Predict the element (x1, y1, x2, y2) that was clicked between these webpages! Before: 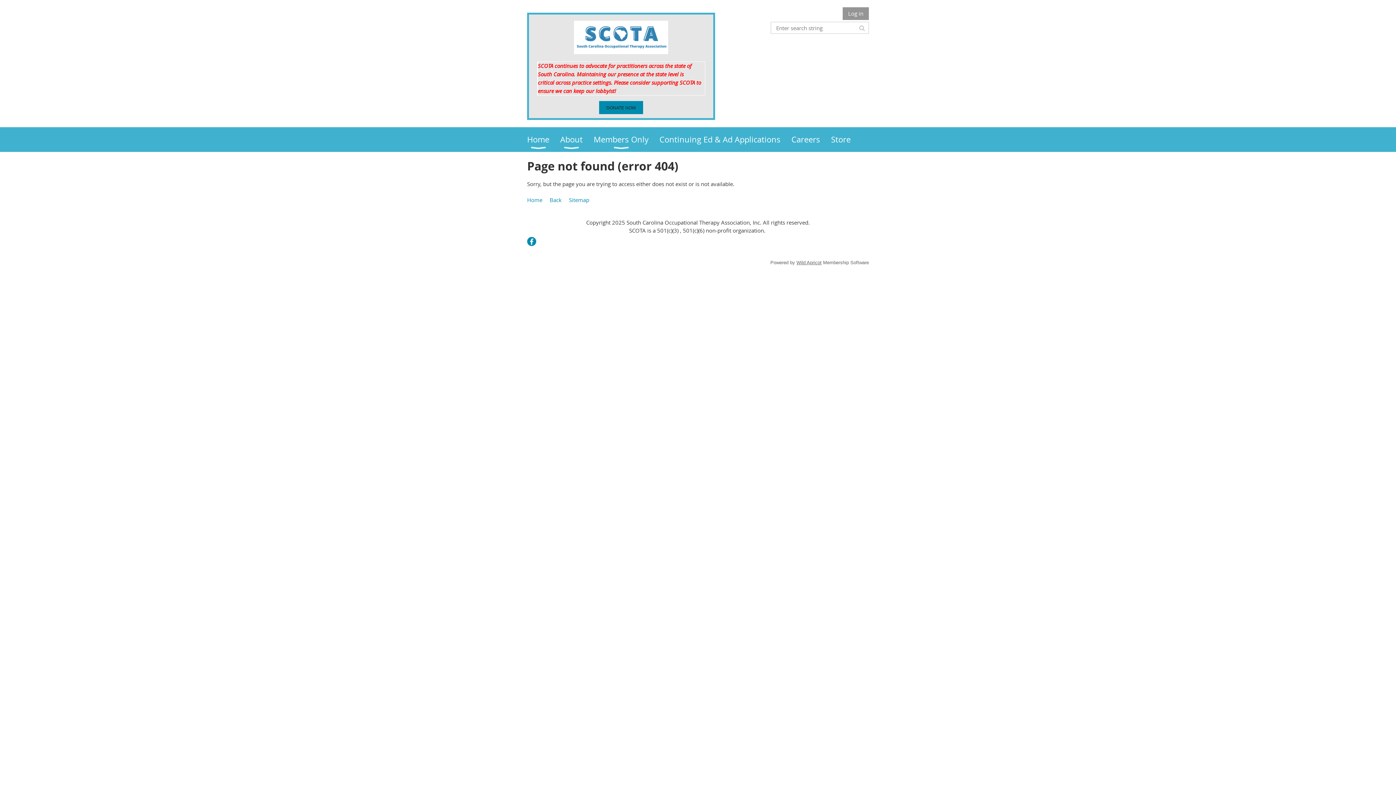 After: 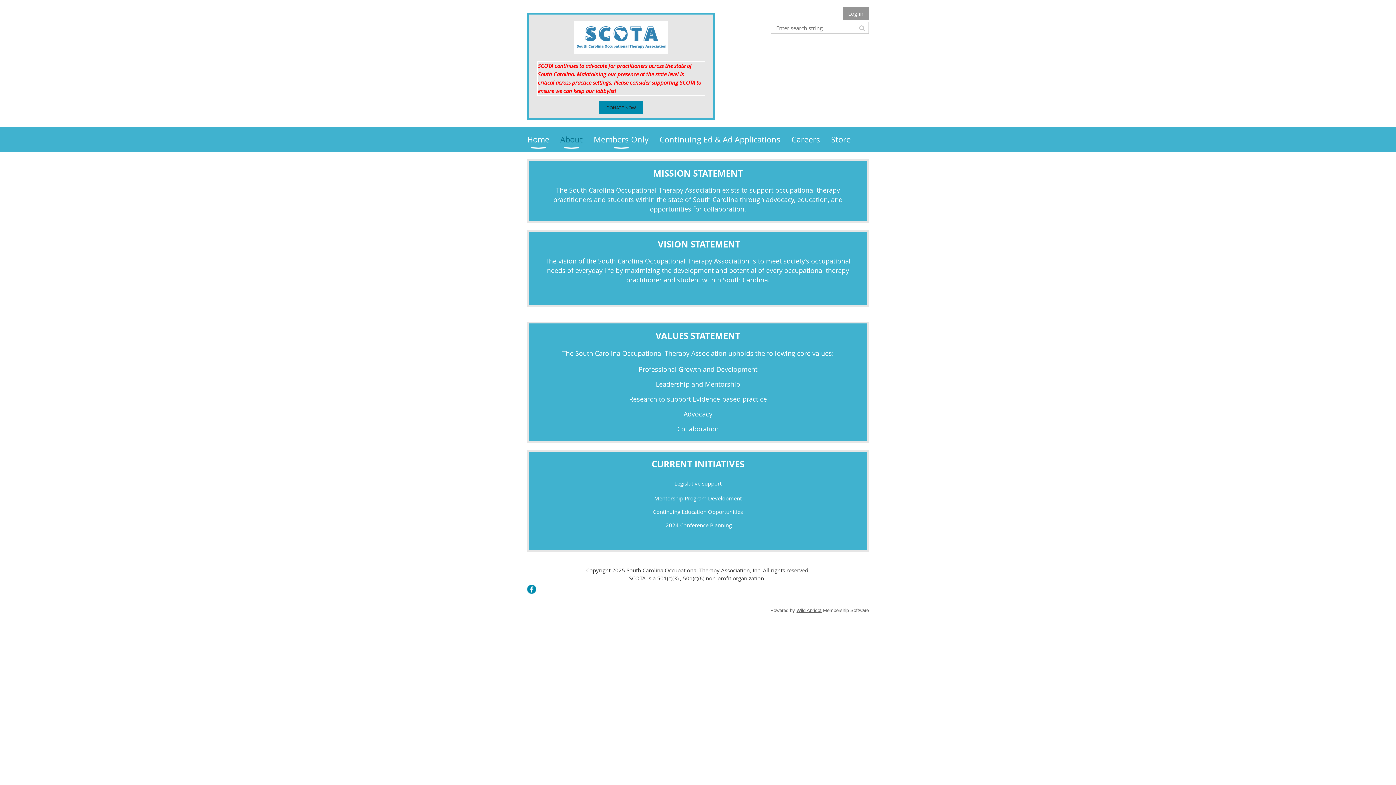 Action: bbox: (560, 127, 593, 152) label: About